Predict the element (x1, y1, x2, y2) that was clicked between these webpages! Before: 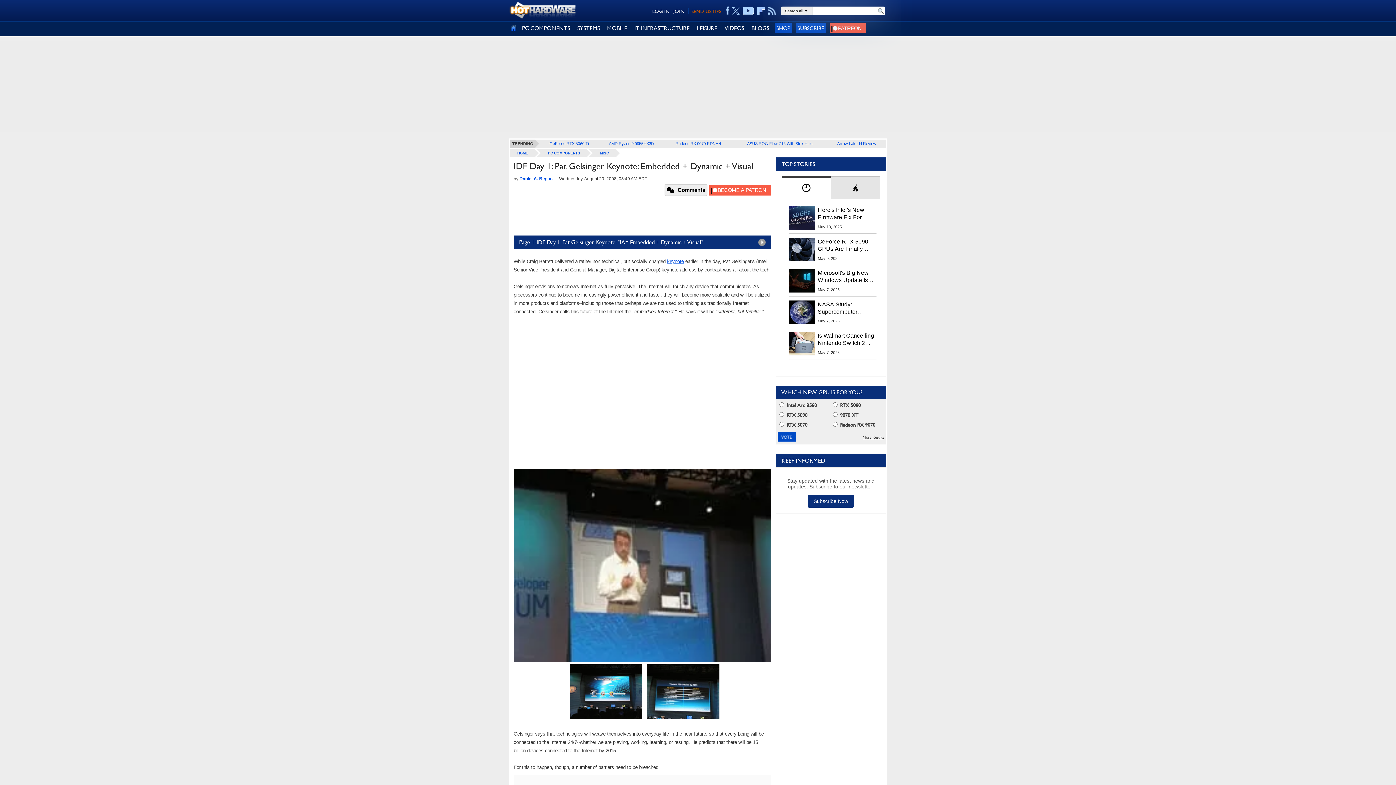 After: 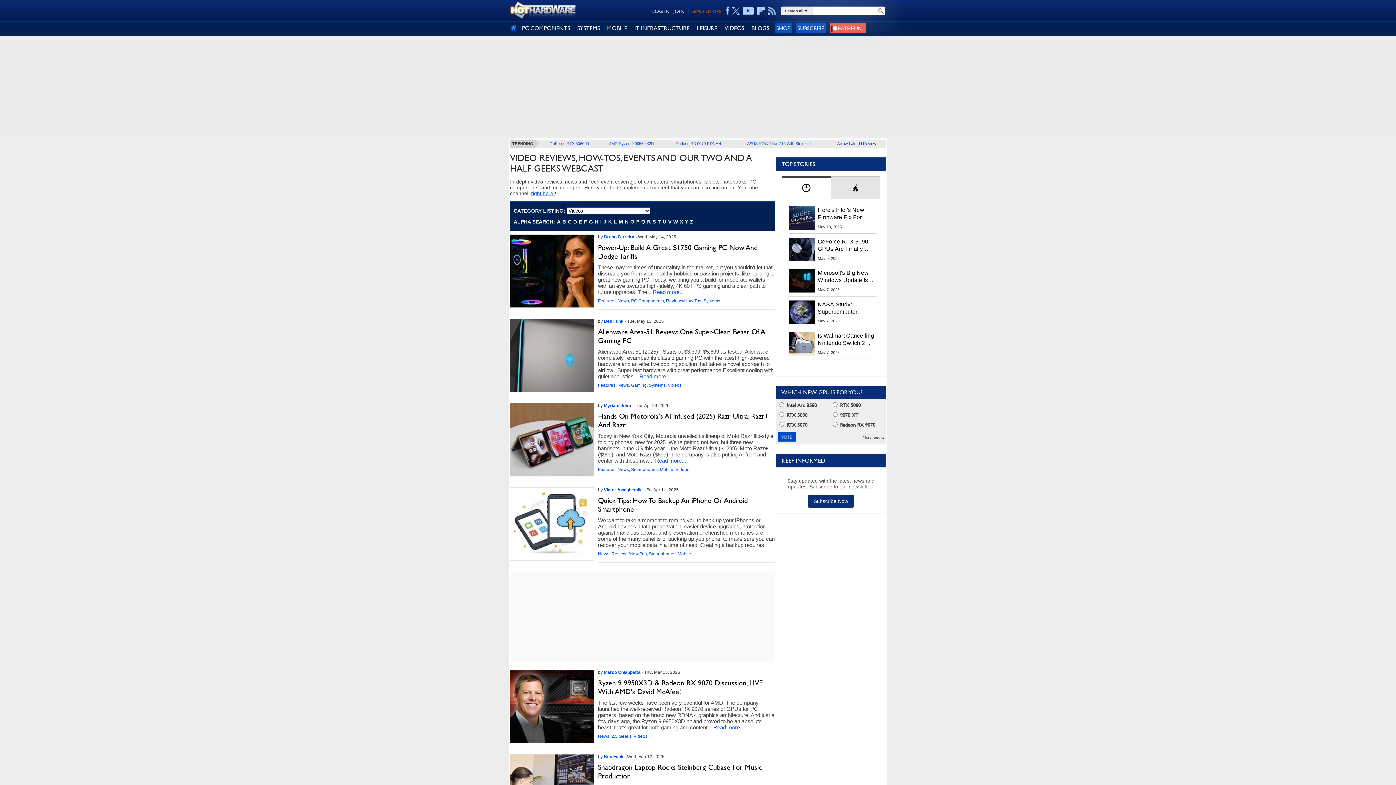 Action: label: VIDEOS bbox: (721, 21, 748, 34)